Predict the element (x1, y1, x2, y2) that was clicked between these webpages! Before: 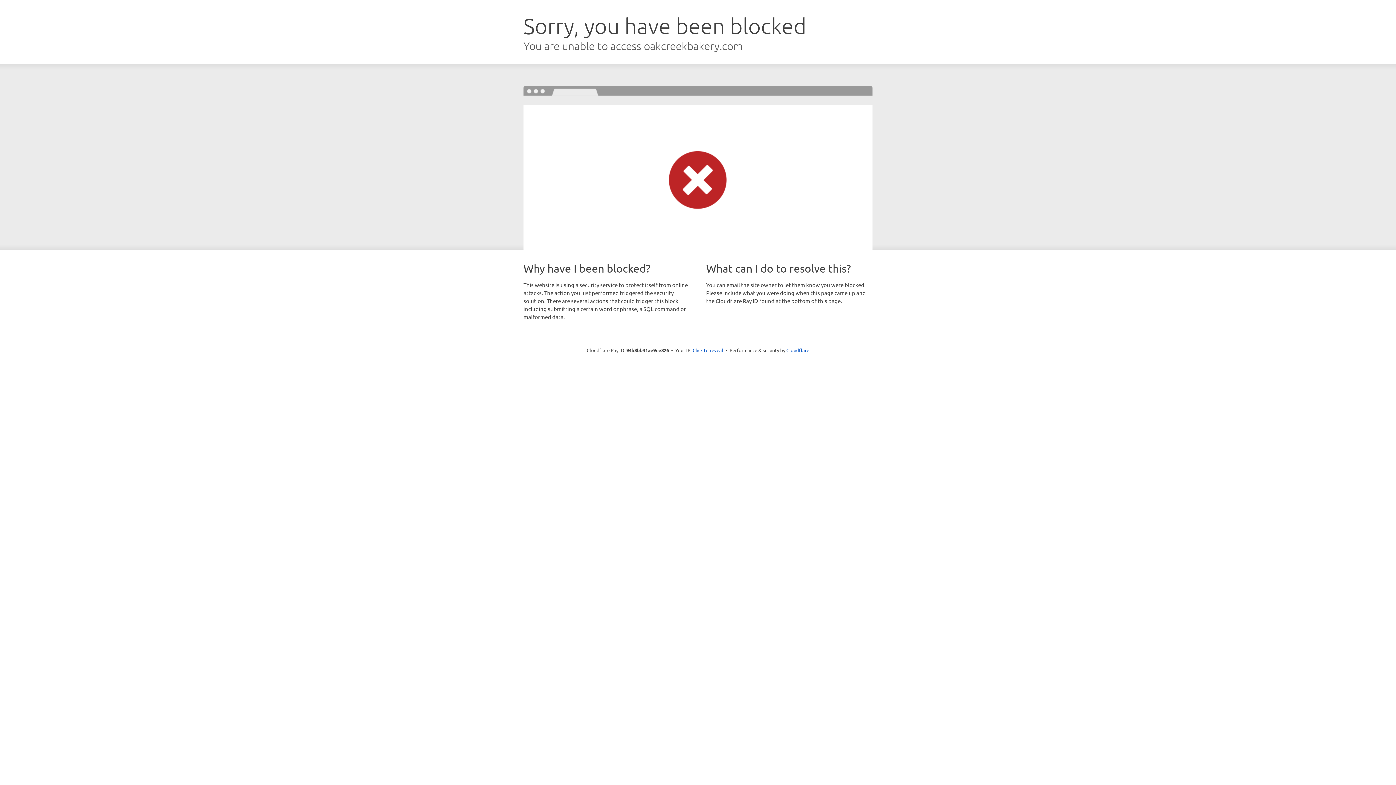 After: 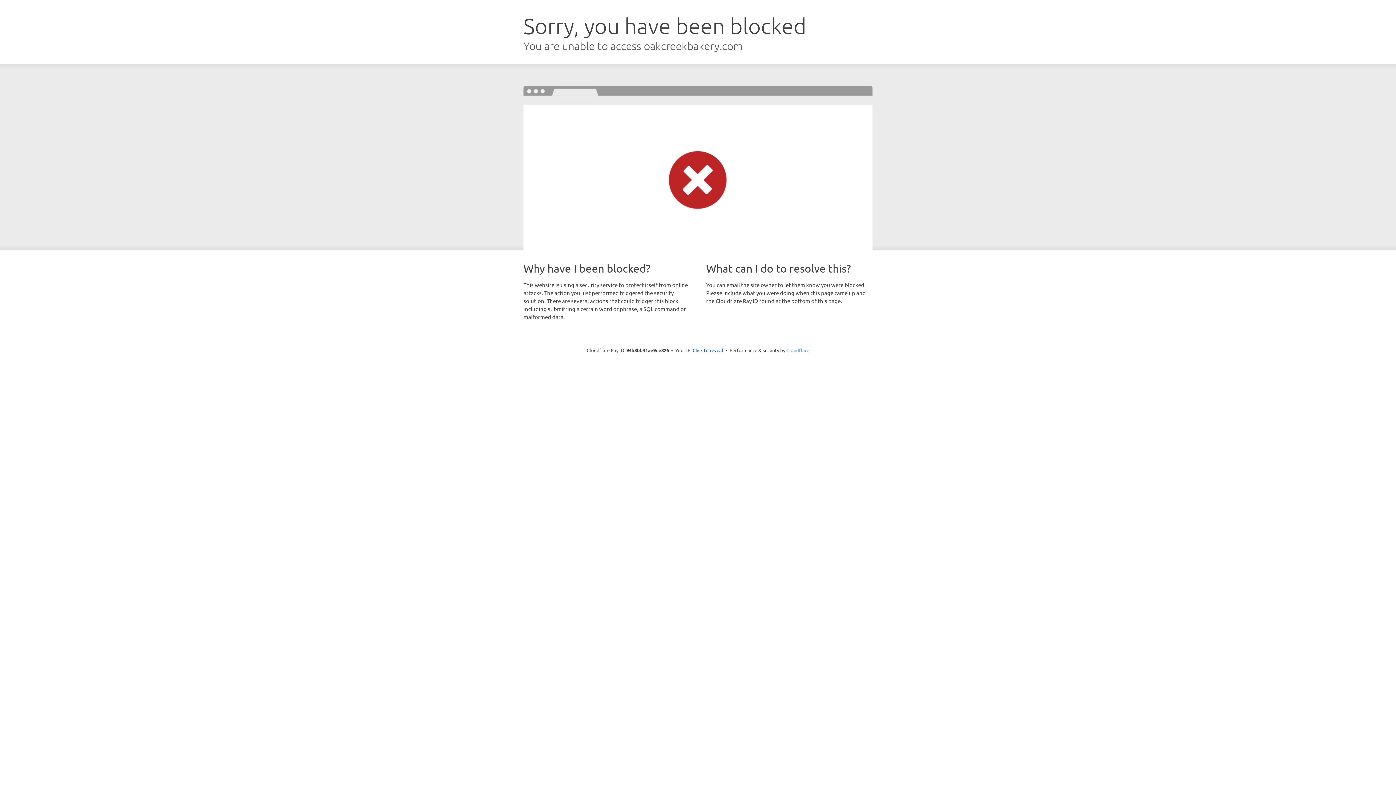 Action: bbox: (786, 347, 809, 353) label: Cloudflare